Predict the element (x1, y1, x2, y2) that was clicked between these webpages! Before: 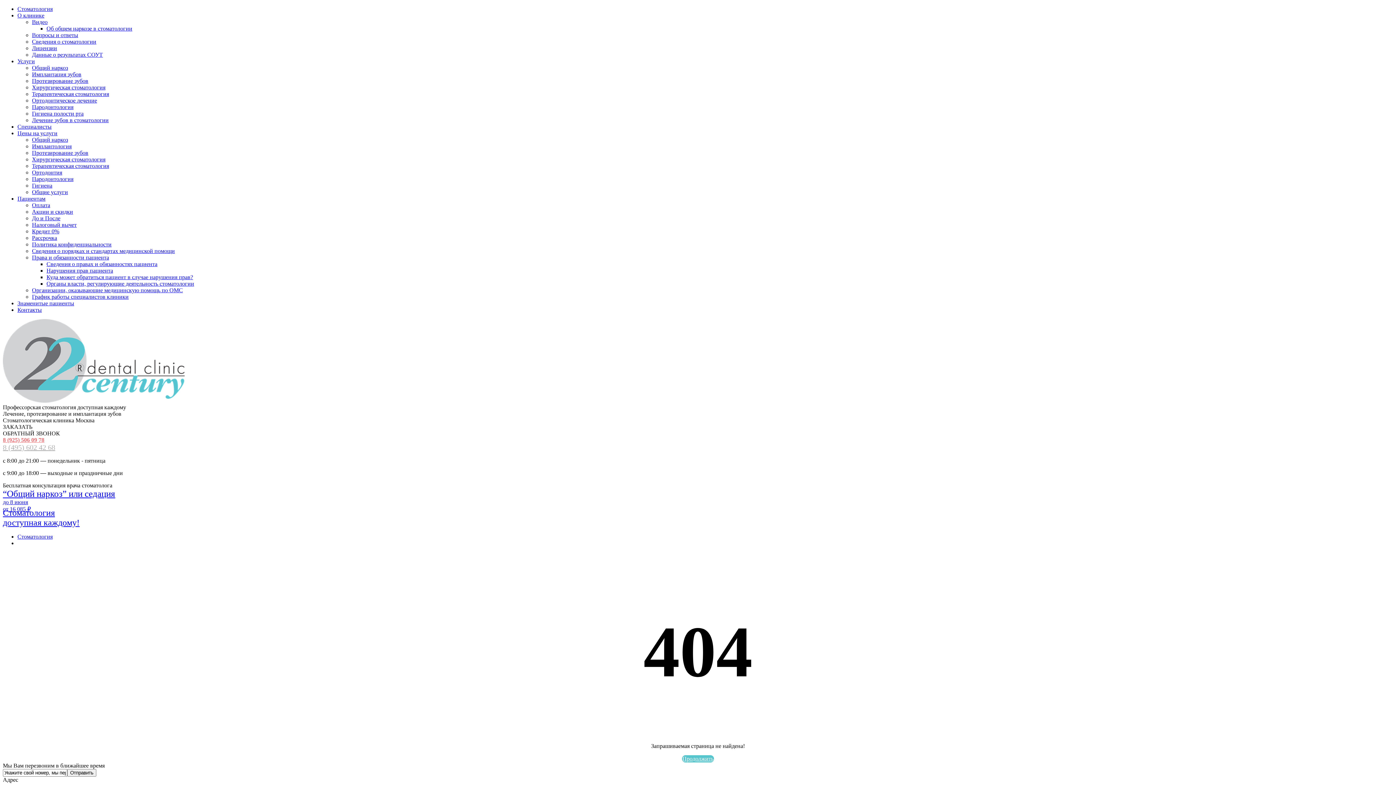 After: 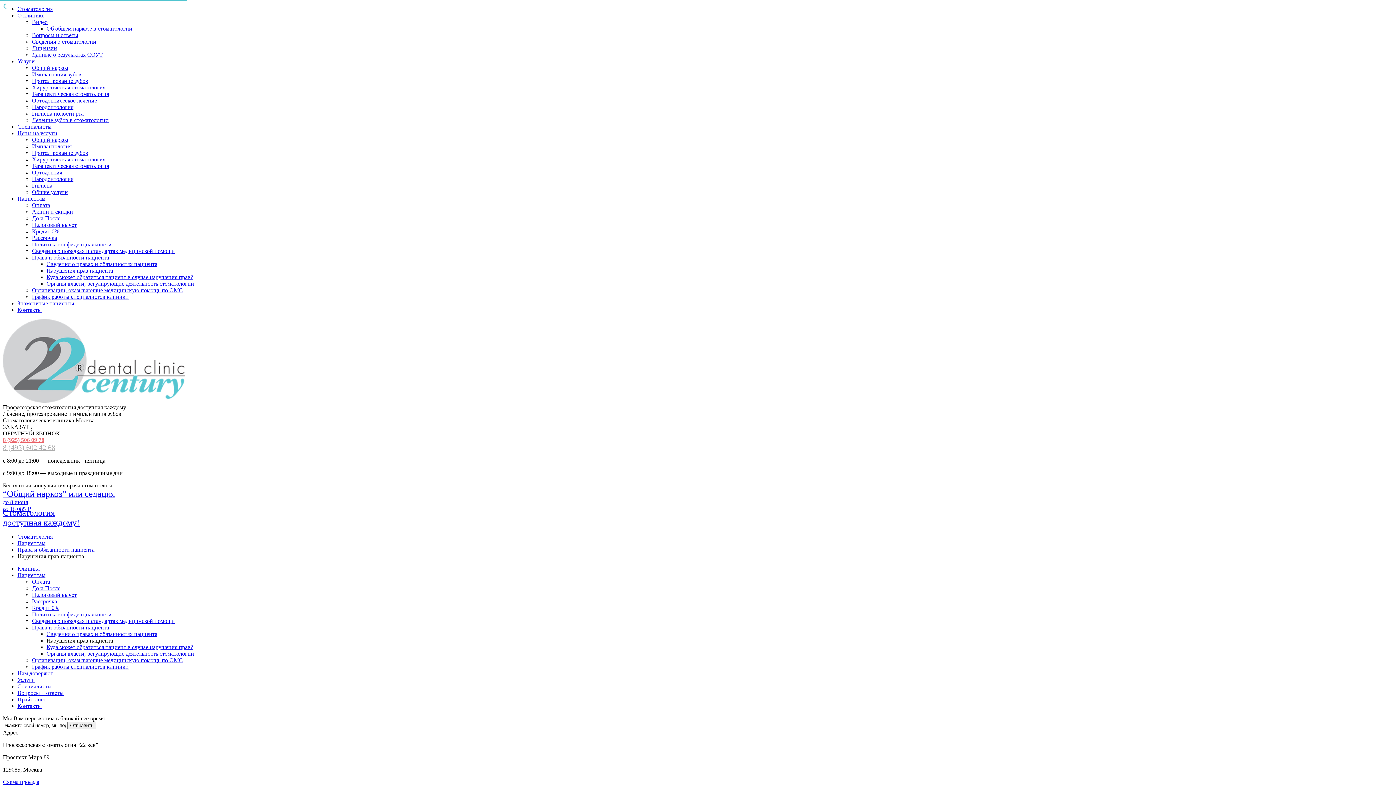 Action: label: Нарушения прав пациента bbox: (46, 267, 113, 273)